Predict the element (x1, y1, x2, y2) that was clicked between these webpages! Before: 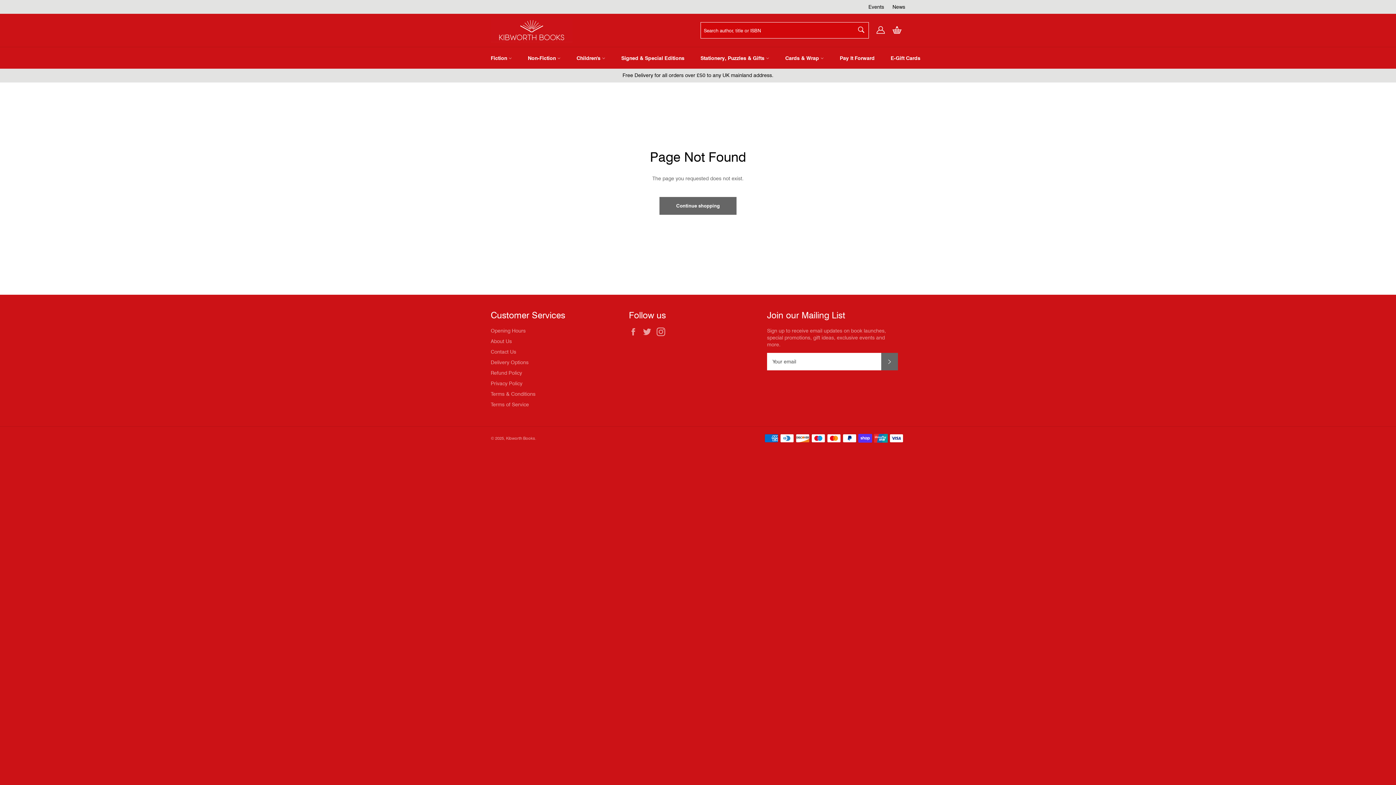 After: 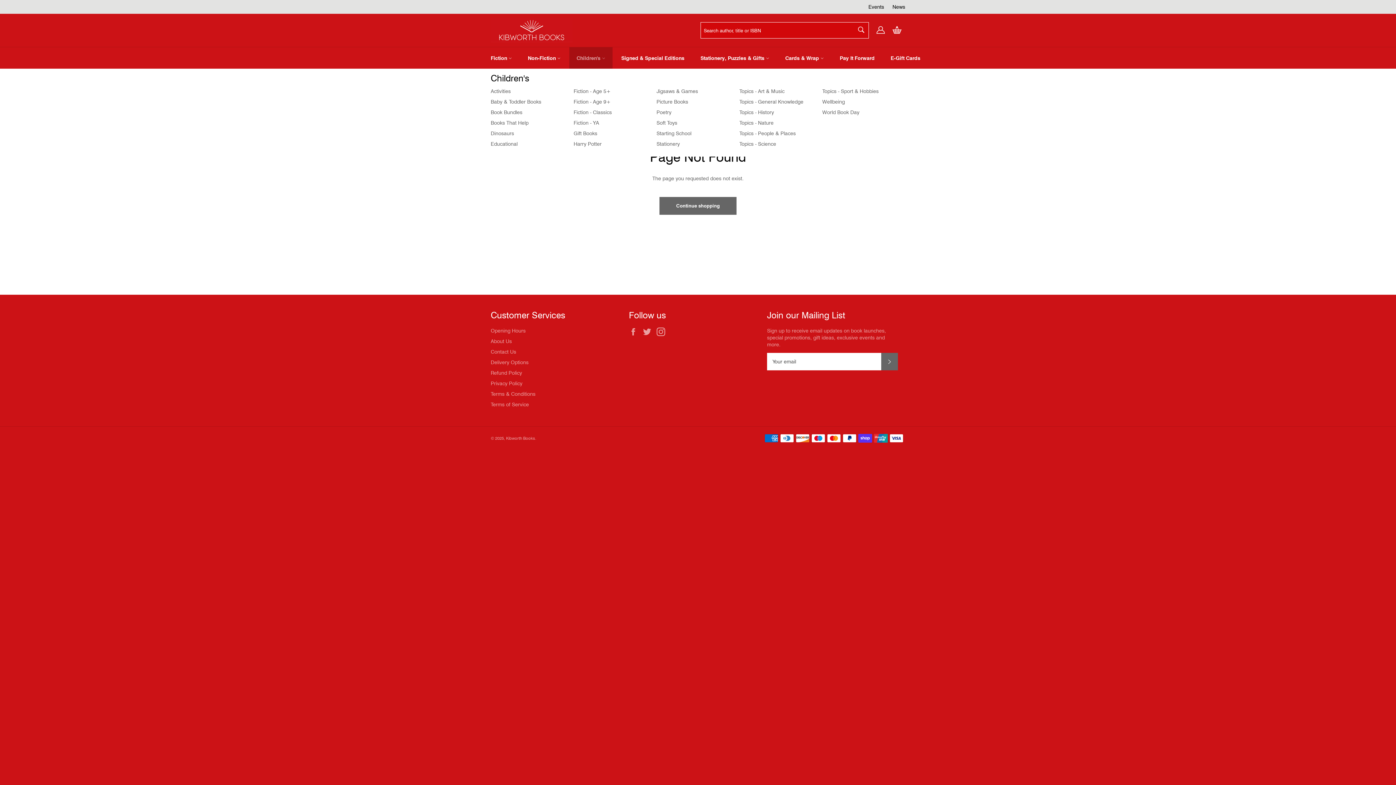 Action: bbox: (569, 47, 612, 68) label: Children's 